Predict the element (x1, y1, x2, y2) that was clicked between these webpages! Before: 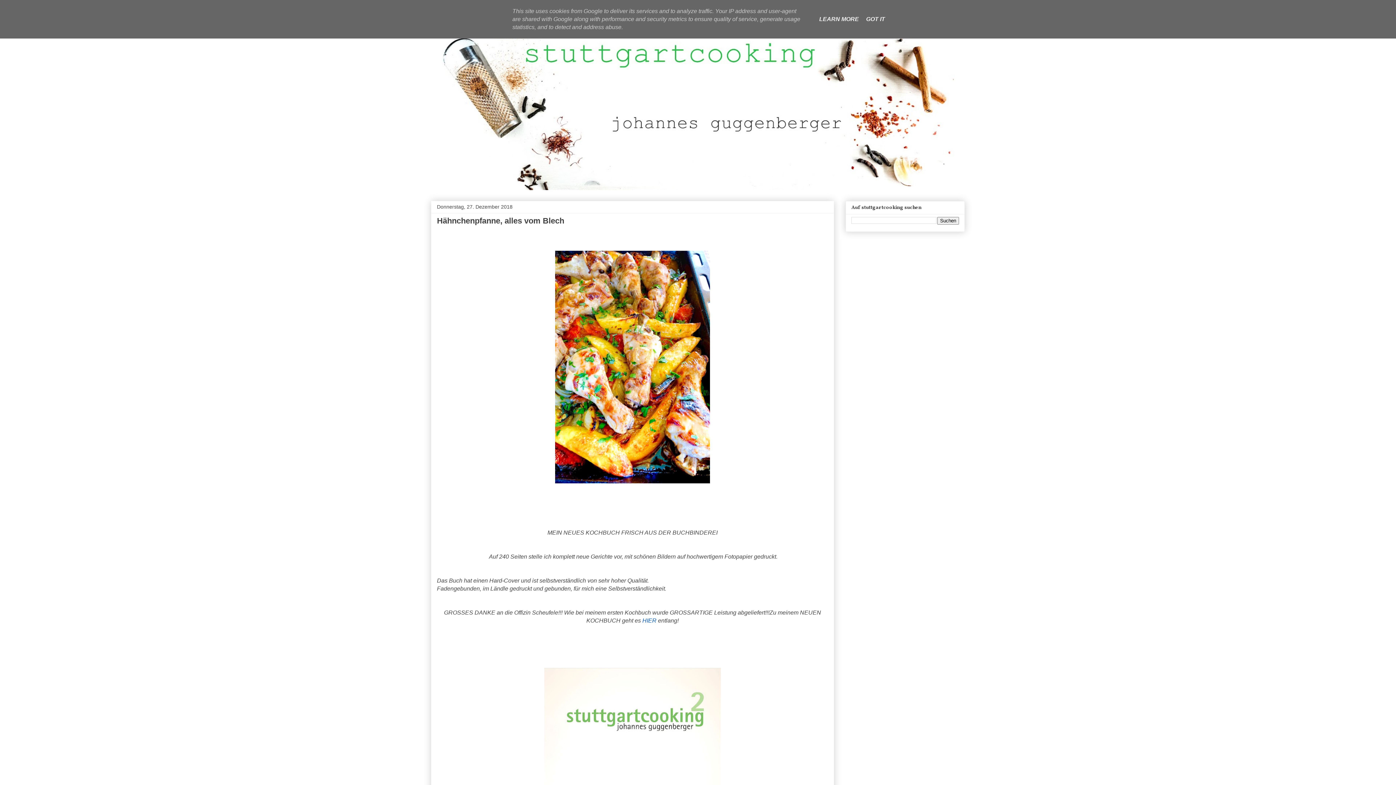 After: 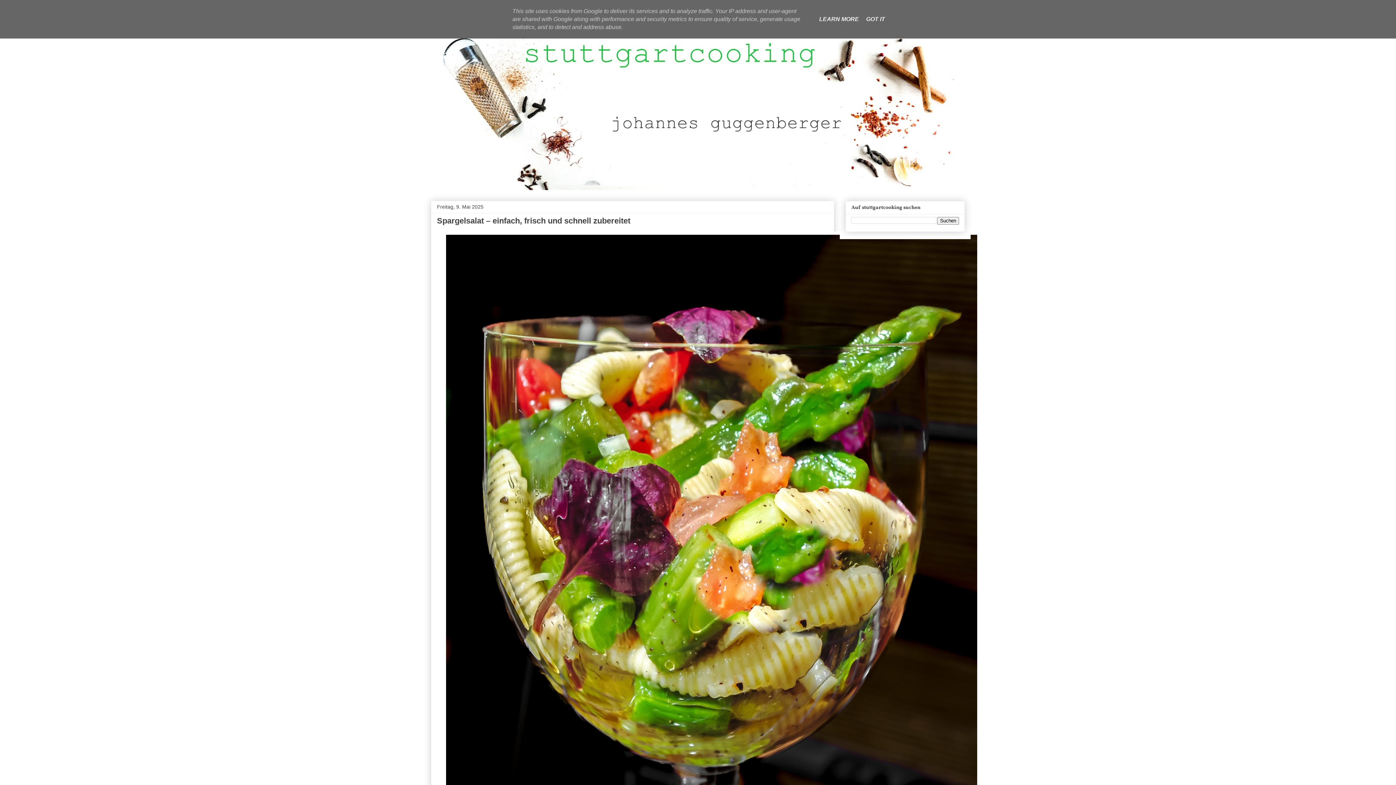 Action: bbox: (431, 0, 965, 190)